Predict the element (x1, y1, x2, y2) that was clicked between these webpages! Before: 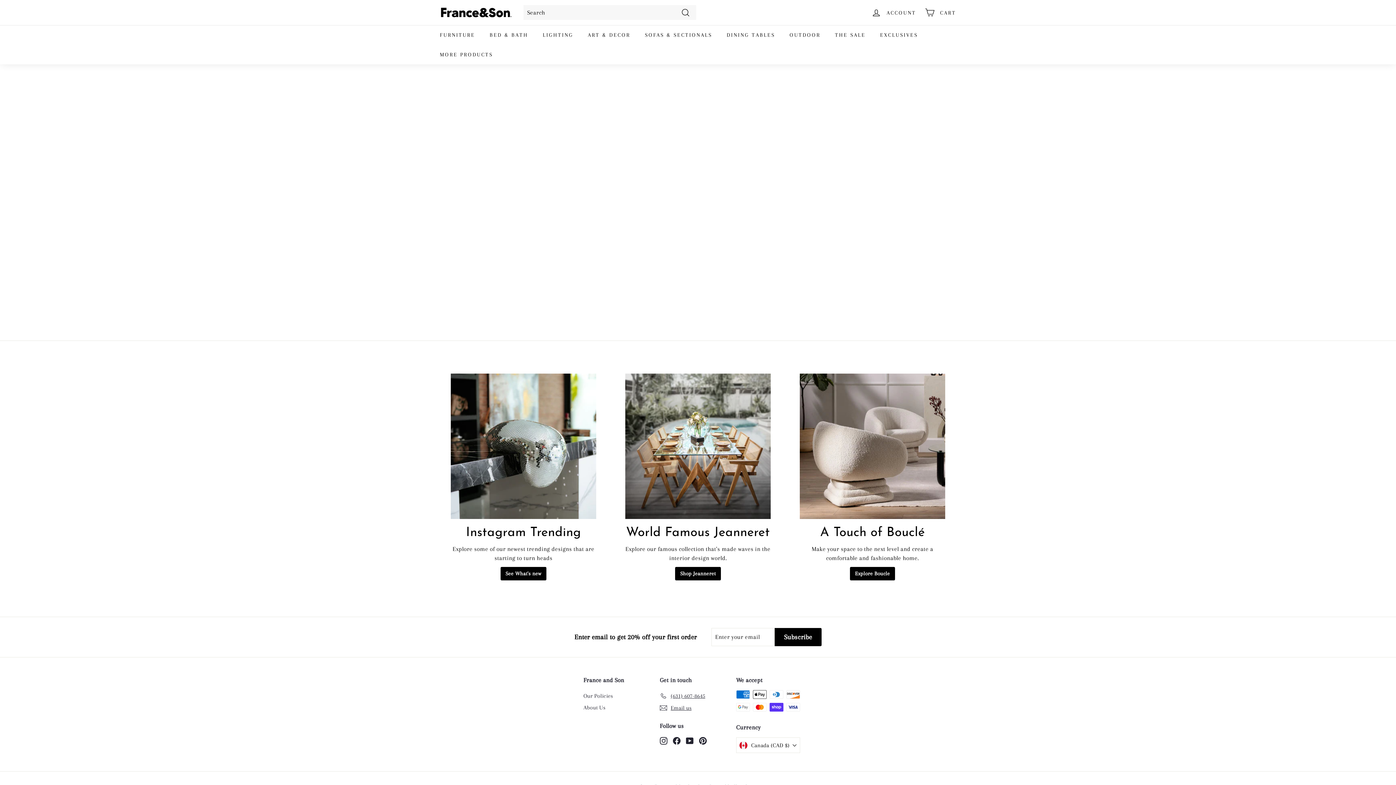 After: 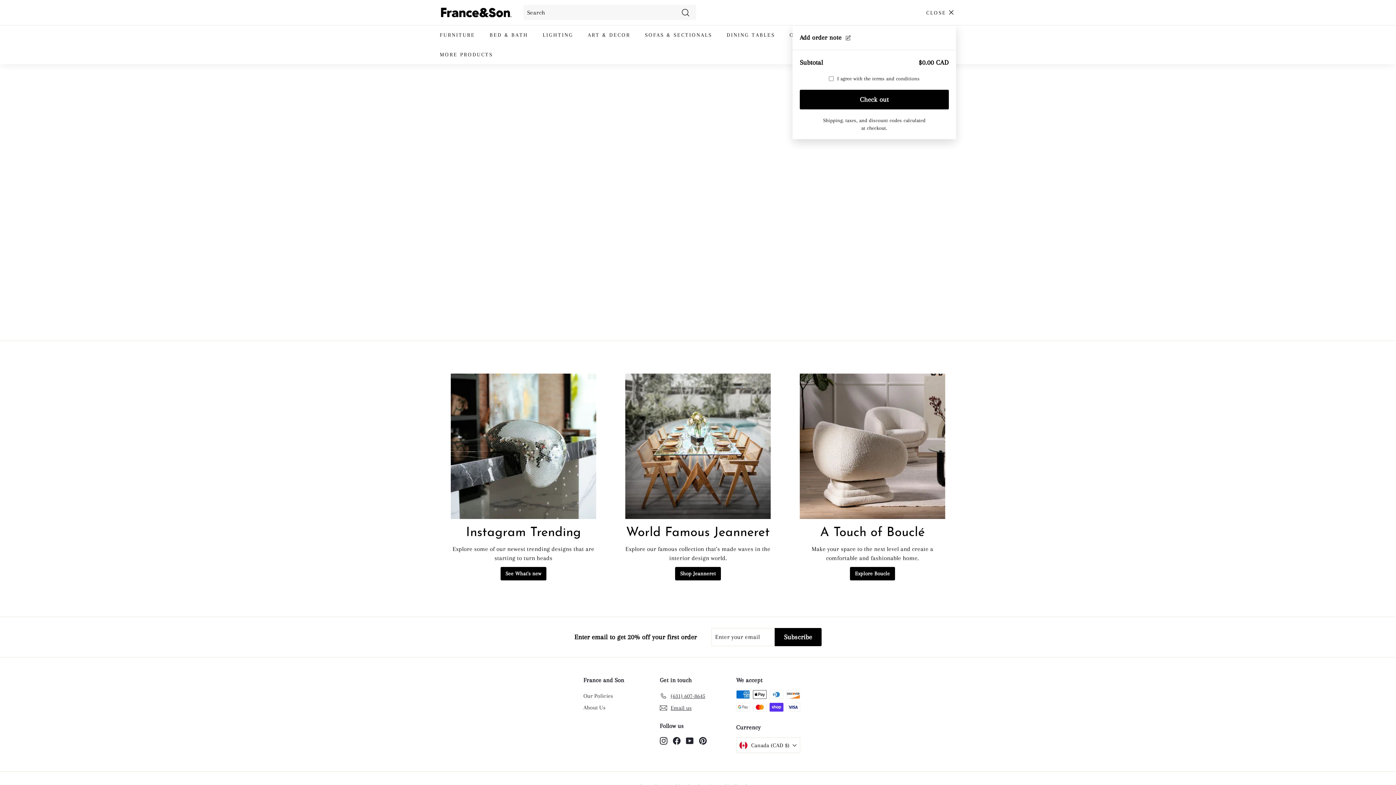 Action: bbox: (920, 1, 960, 23) label: Cart